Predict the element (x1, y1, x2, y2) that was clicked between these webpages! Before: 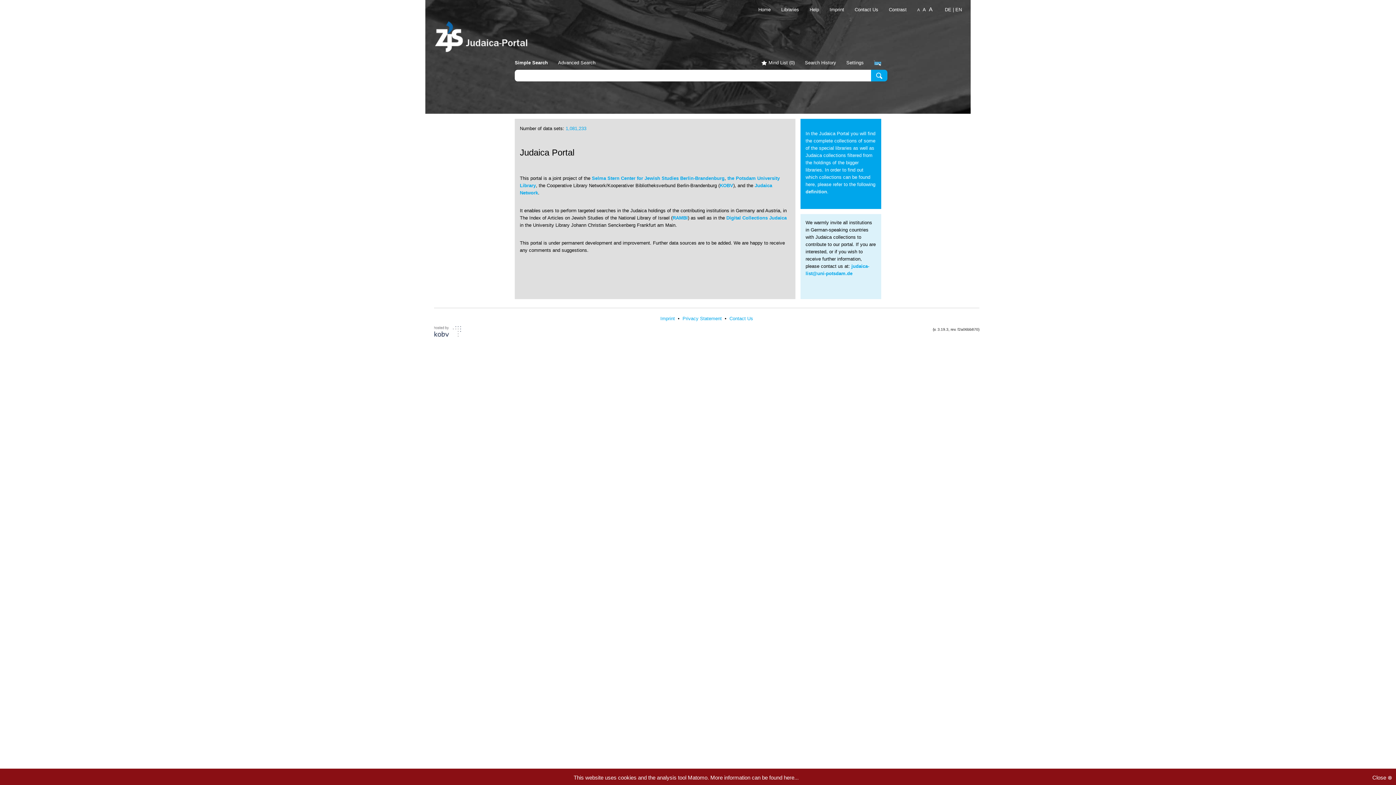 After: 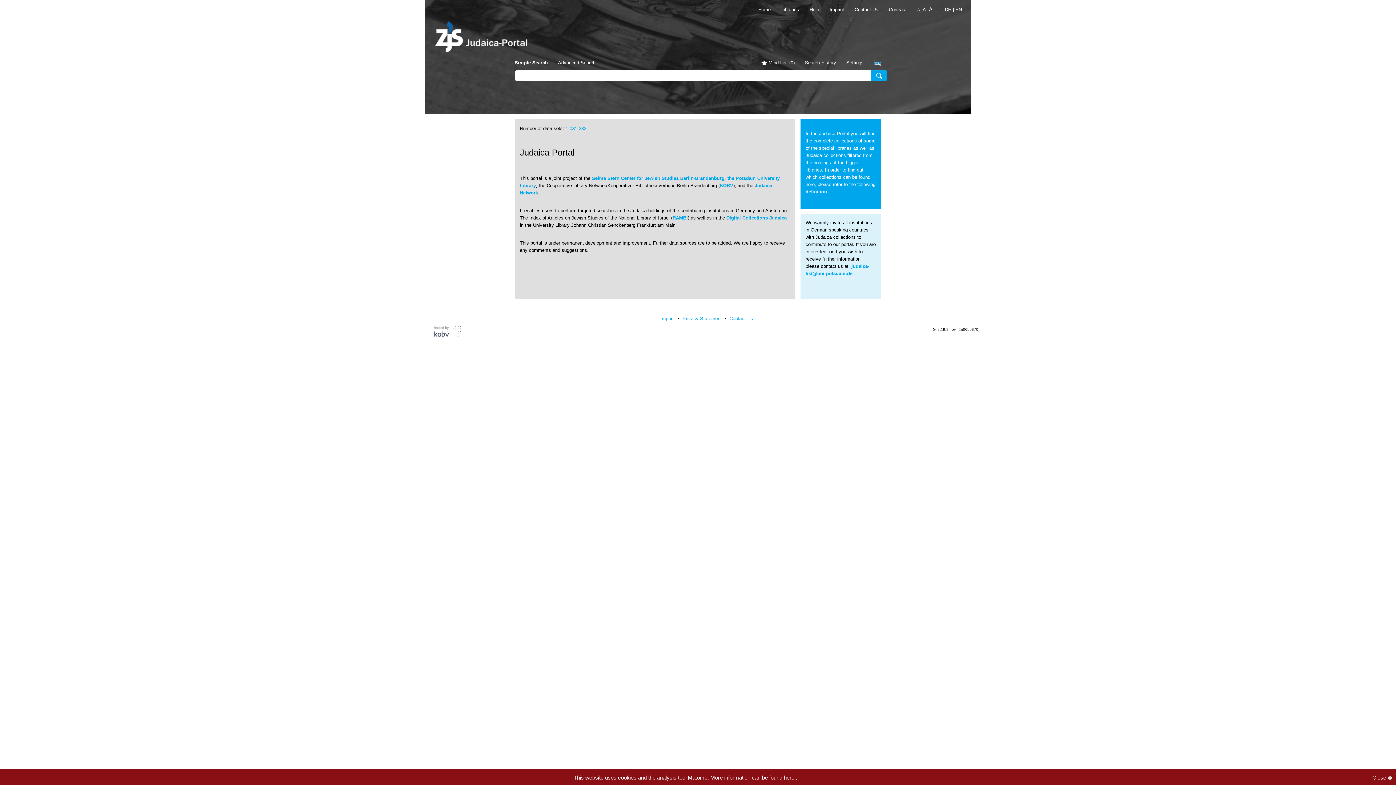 Action: label: A bbox: (921, 6, 927, 12)